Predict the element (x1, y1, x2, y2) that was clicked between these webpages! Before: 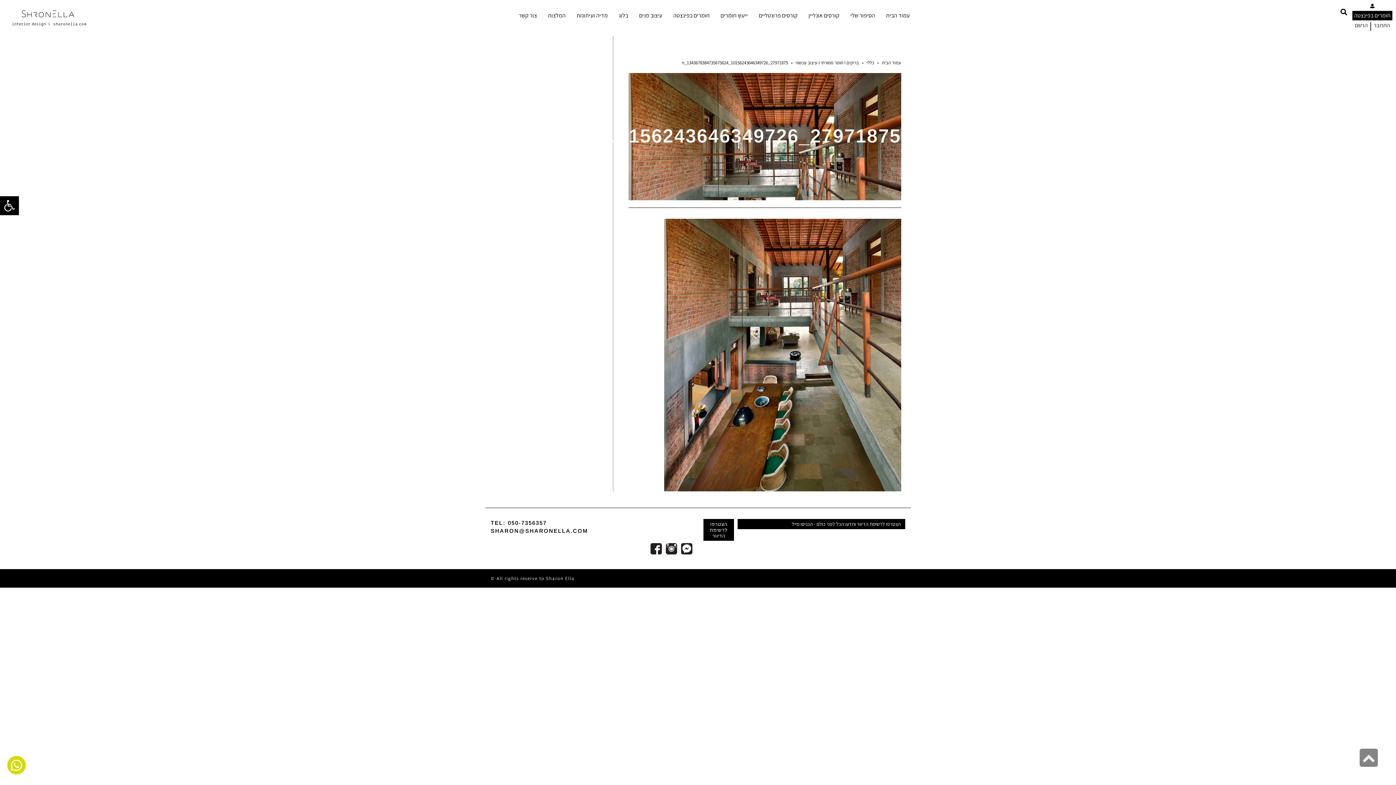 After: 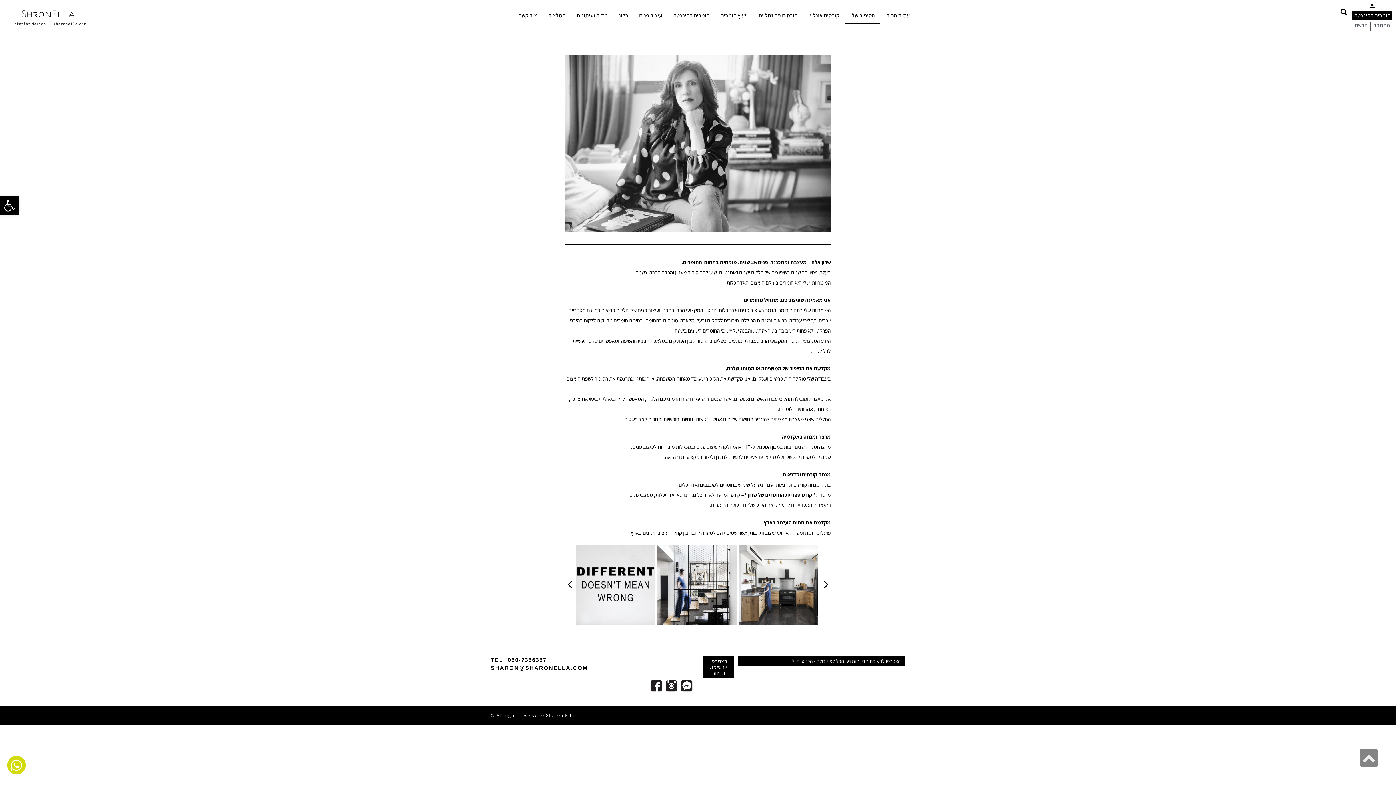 Action: bbox: (845, 7, 880, 23) label: הסיפור שלי